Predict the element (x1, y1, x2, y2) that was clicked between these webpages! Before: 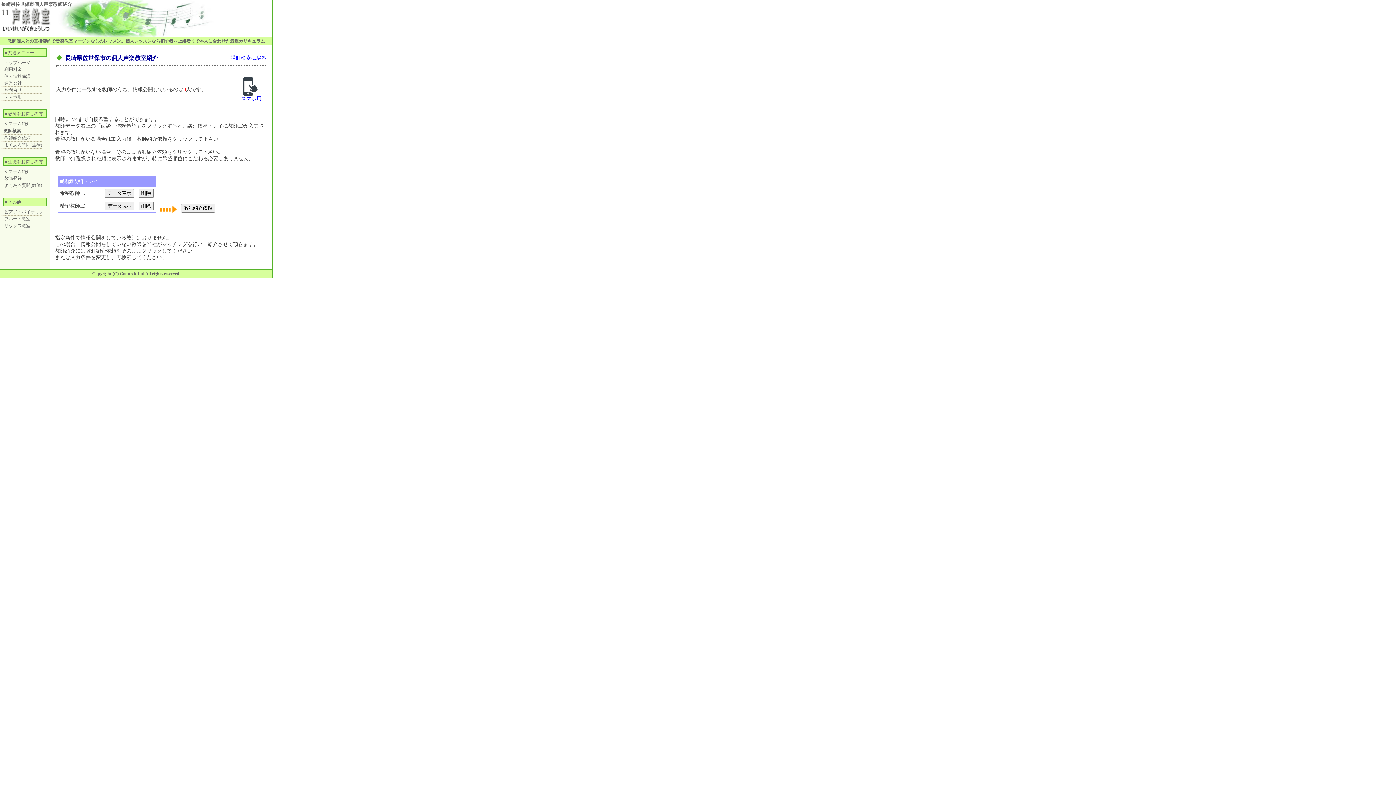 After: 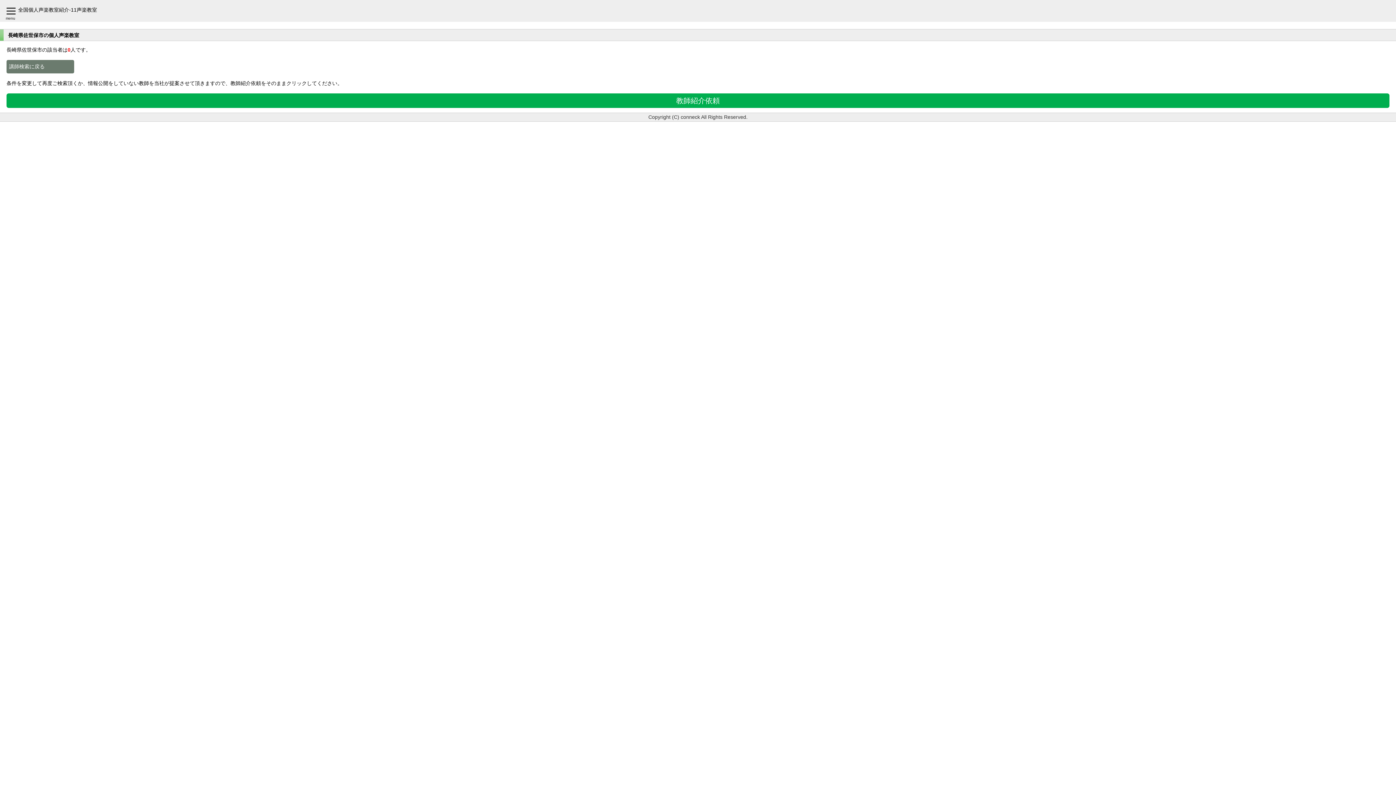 Action: bbox: (241, 91, 259, 96)